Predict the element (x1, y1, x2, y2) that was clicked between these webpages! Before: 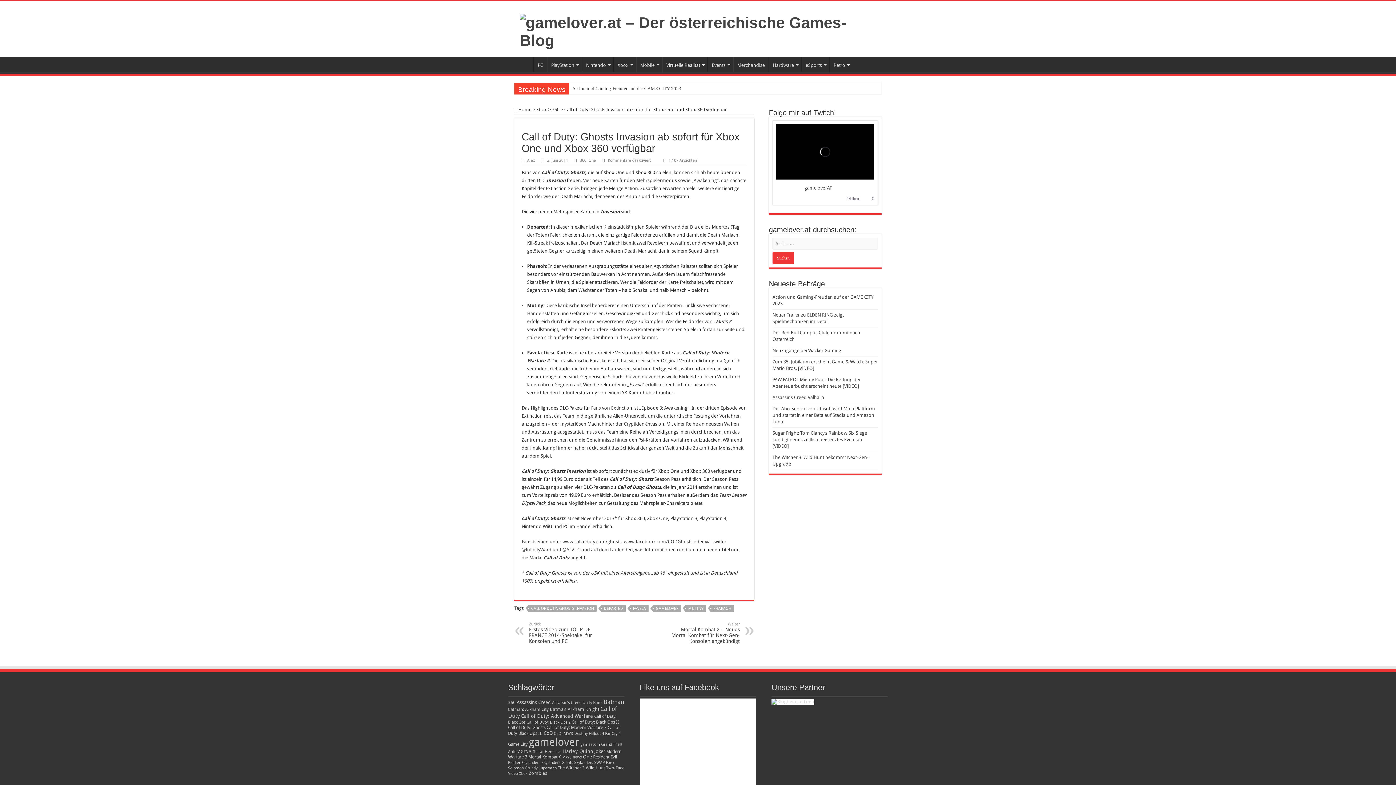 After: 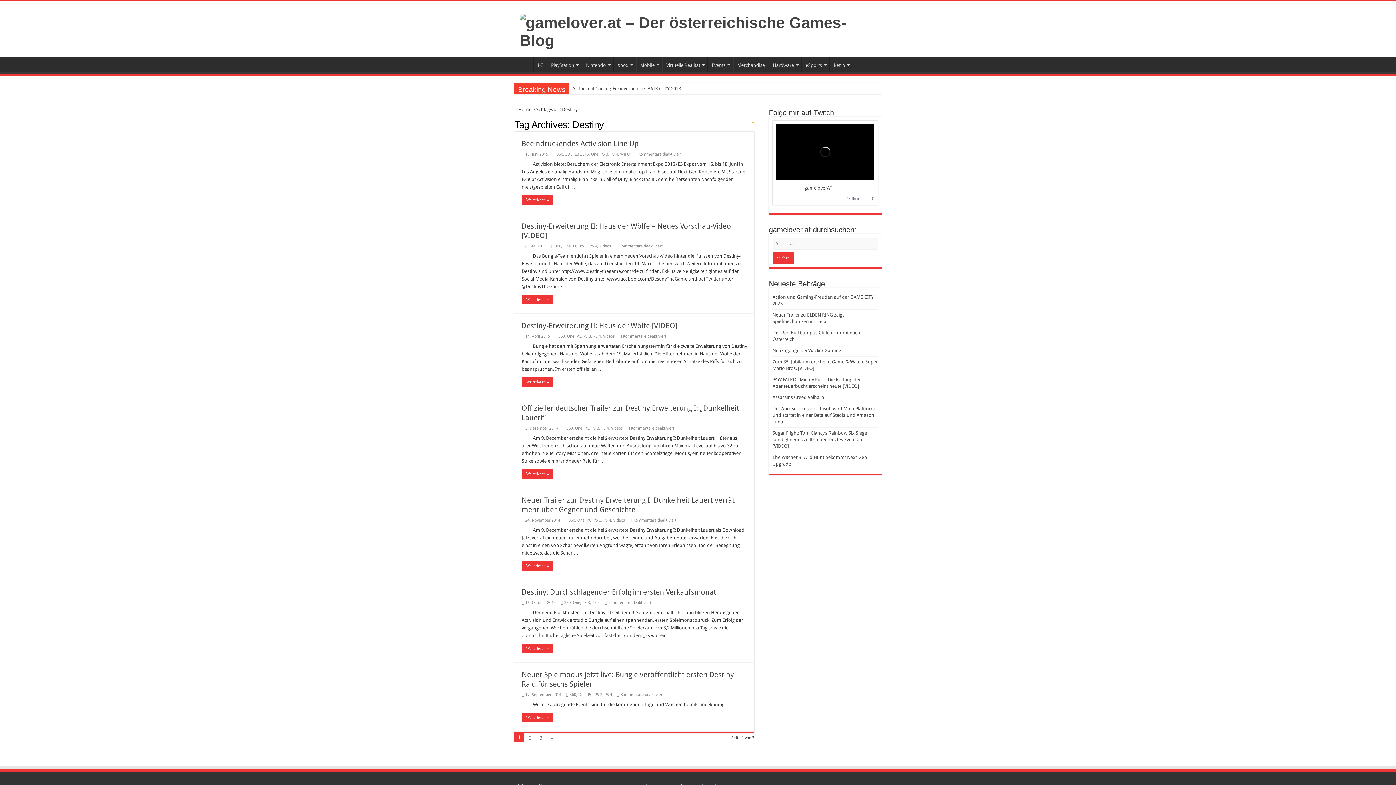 Action: label: Destiny (16 Einträge) bbox: (574, 731, 587, 736)